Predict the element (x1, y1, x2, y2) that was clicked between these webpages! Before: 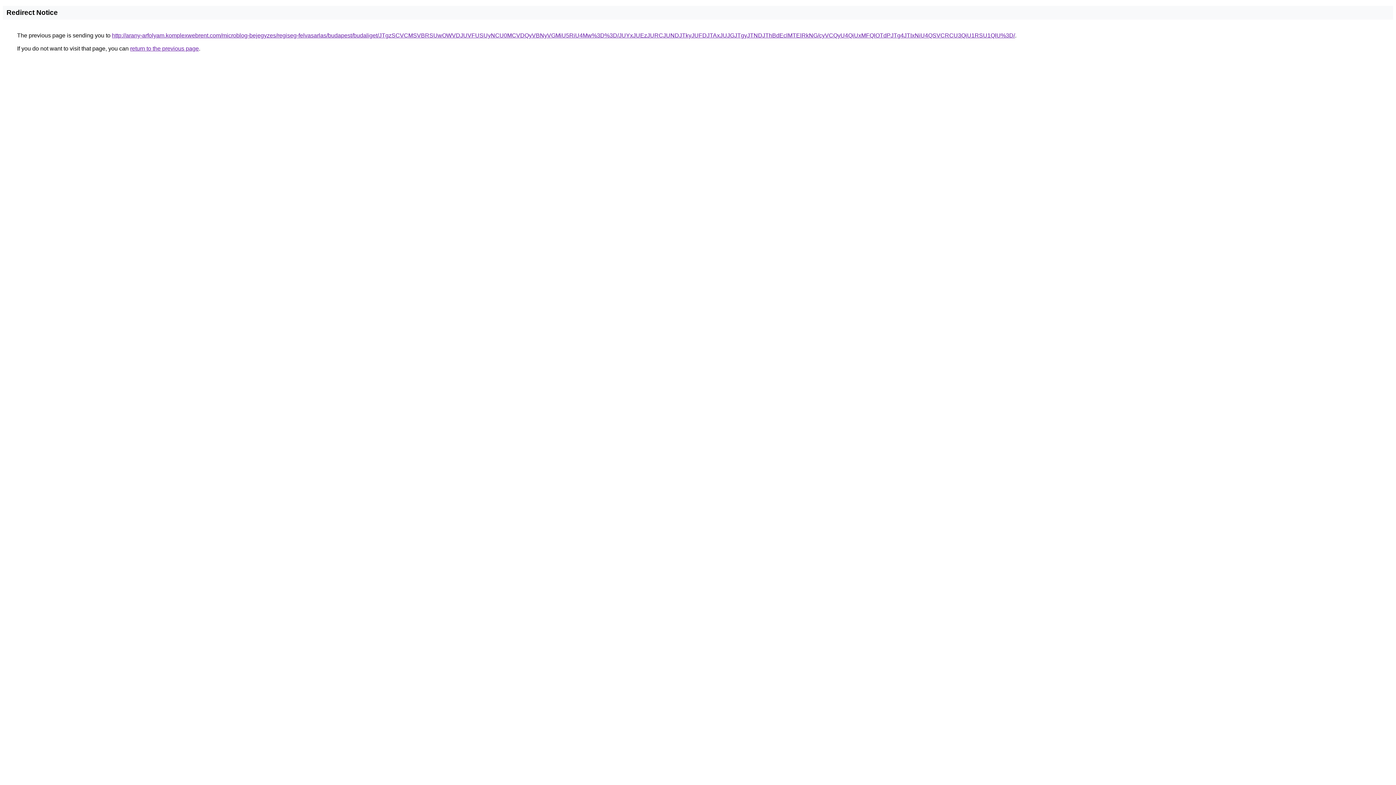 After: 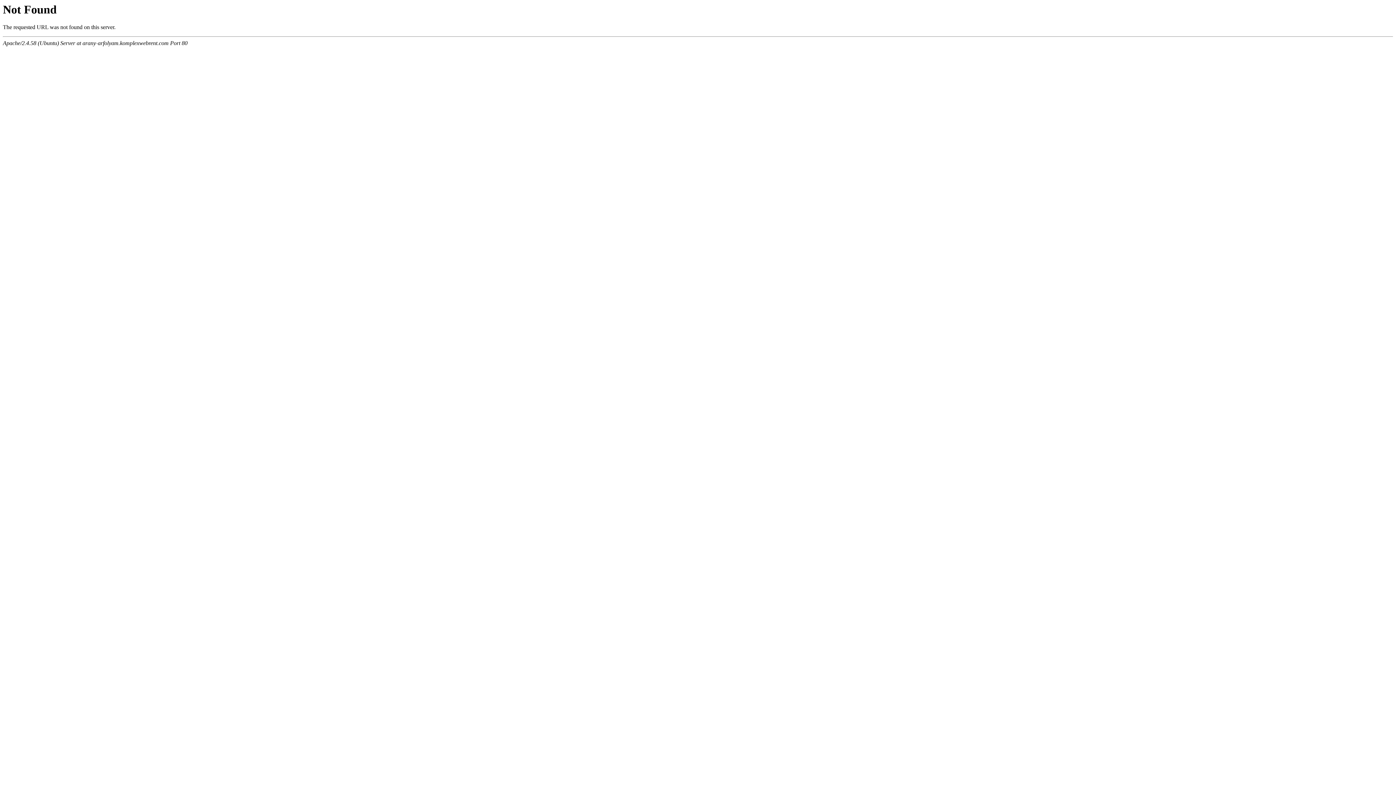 Action: label: http://arany-arfolyam.komplexwebrent.com/microblog-bejegyzes/regiseg-felvasarlas/budapest/budaliget/JTgzSCVCMSVBRSUwOWVDJUVFUSUyNCU0MCVDQyVBNyVGMiU5RiU4Mw%3D%3D/JUYxJUEzJURCJUNDJTkyJUFDJTAxJUJGJTgyJTNDJThBdEclMTElRkNG/cyVCQyU4QiUxMFQlOTdPJTg4JTIxNiU4QSVCRCU3QiU1RSU1QlU%3D/ bbox: (112, 32, 1015, 38)